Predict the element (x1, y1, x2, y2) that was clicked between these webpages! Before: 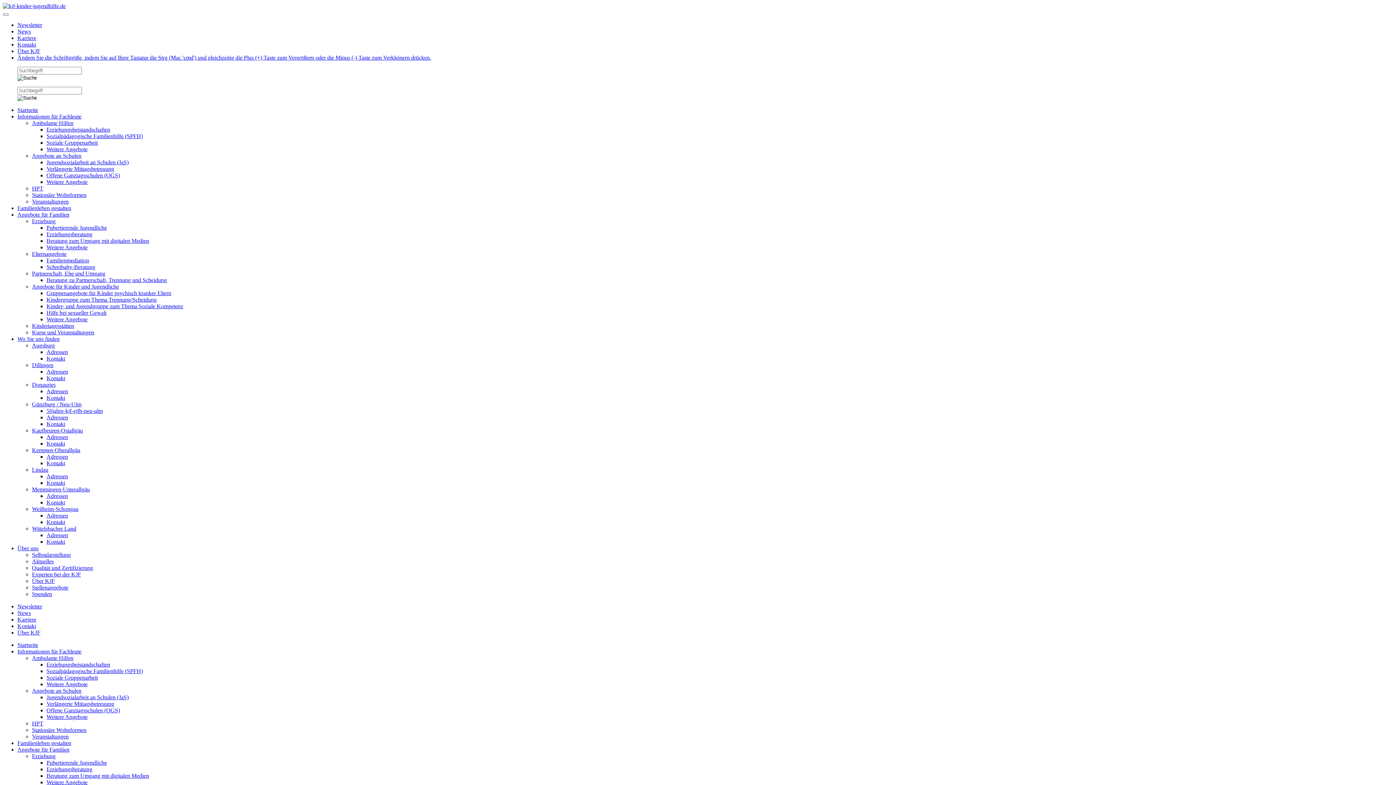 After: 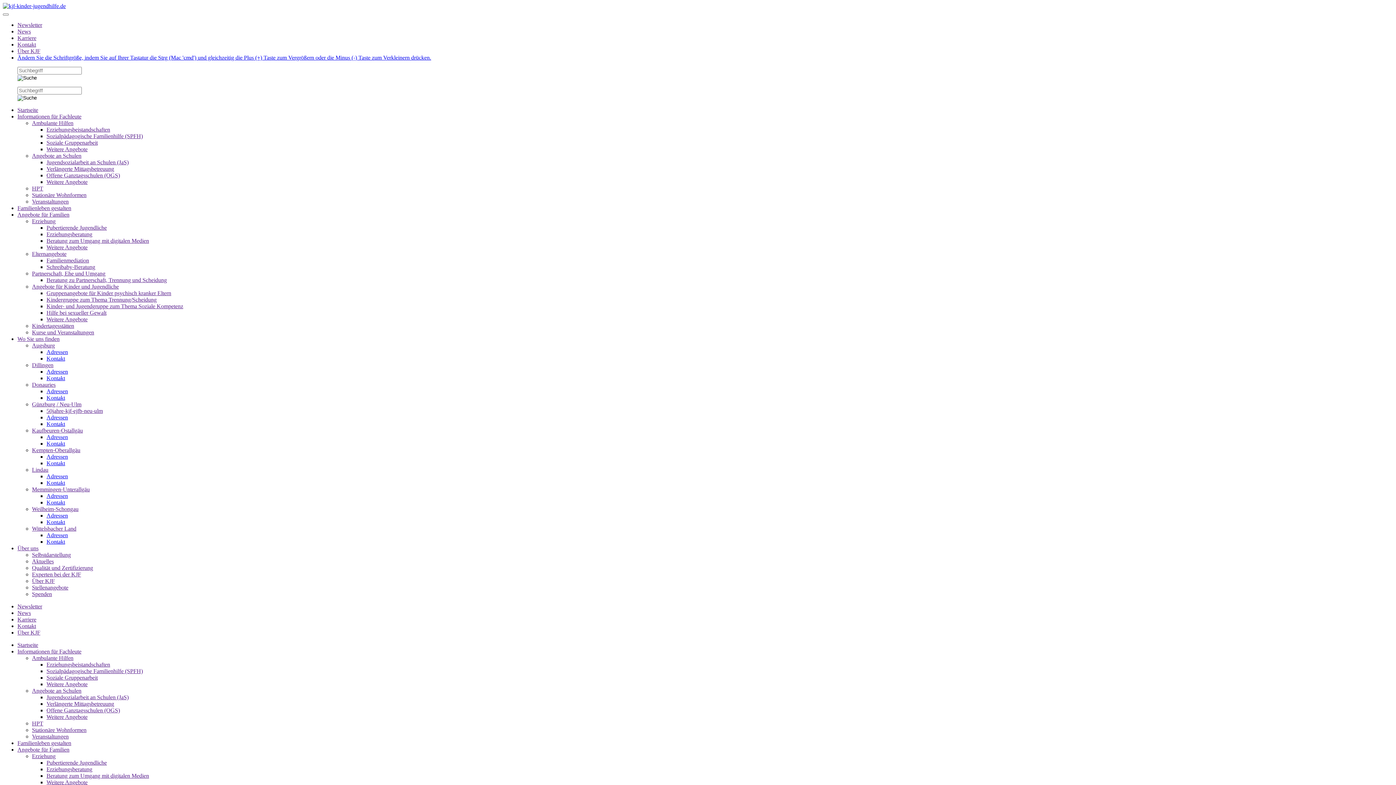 Action: bbox: (17, 629, 40, 636) label: Über KJF